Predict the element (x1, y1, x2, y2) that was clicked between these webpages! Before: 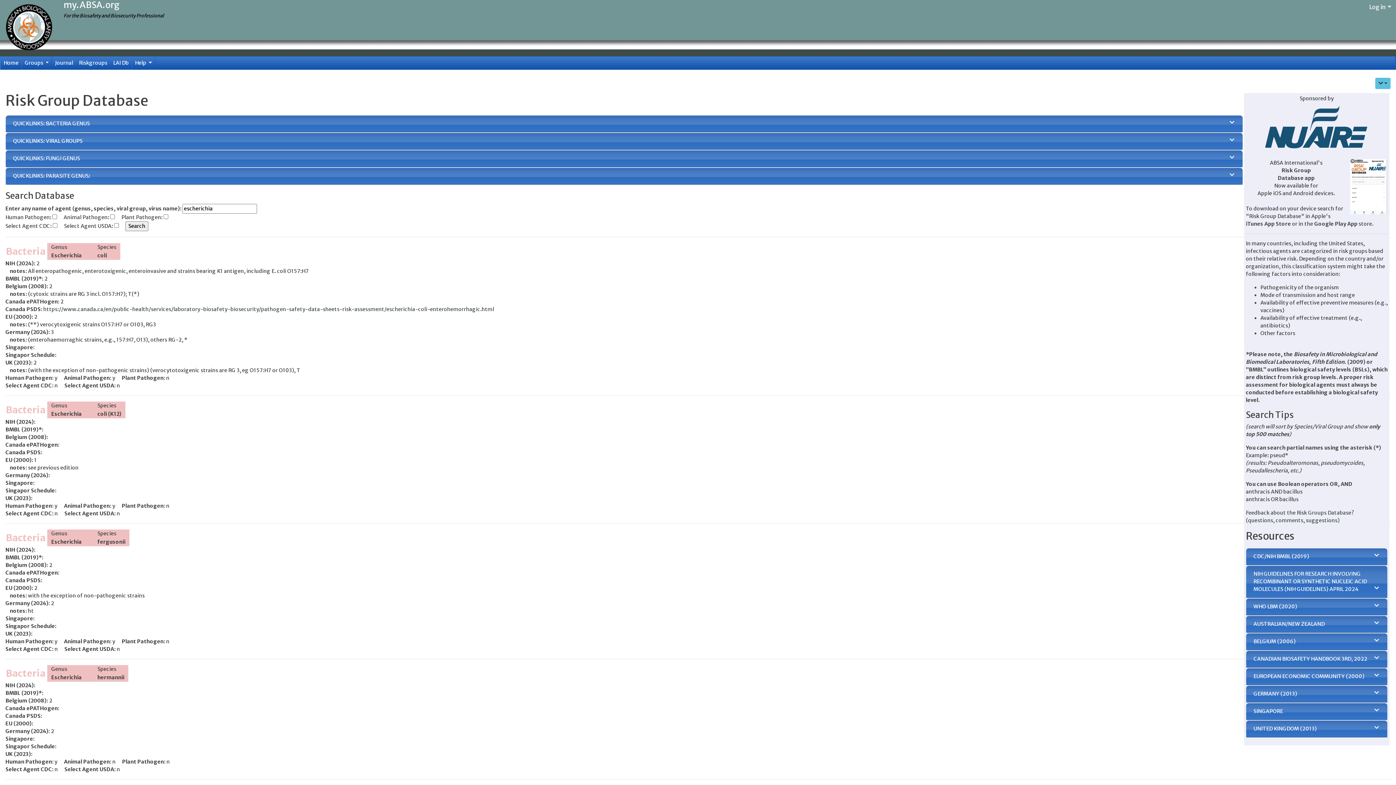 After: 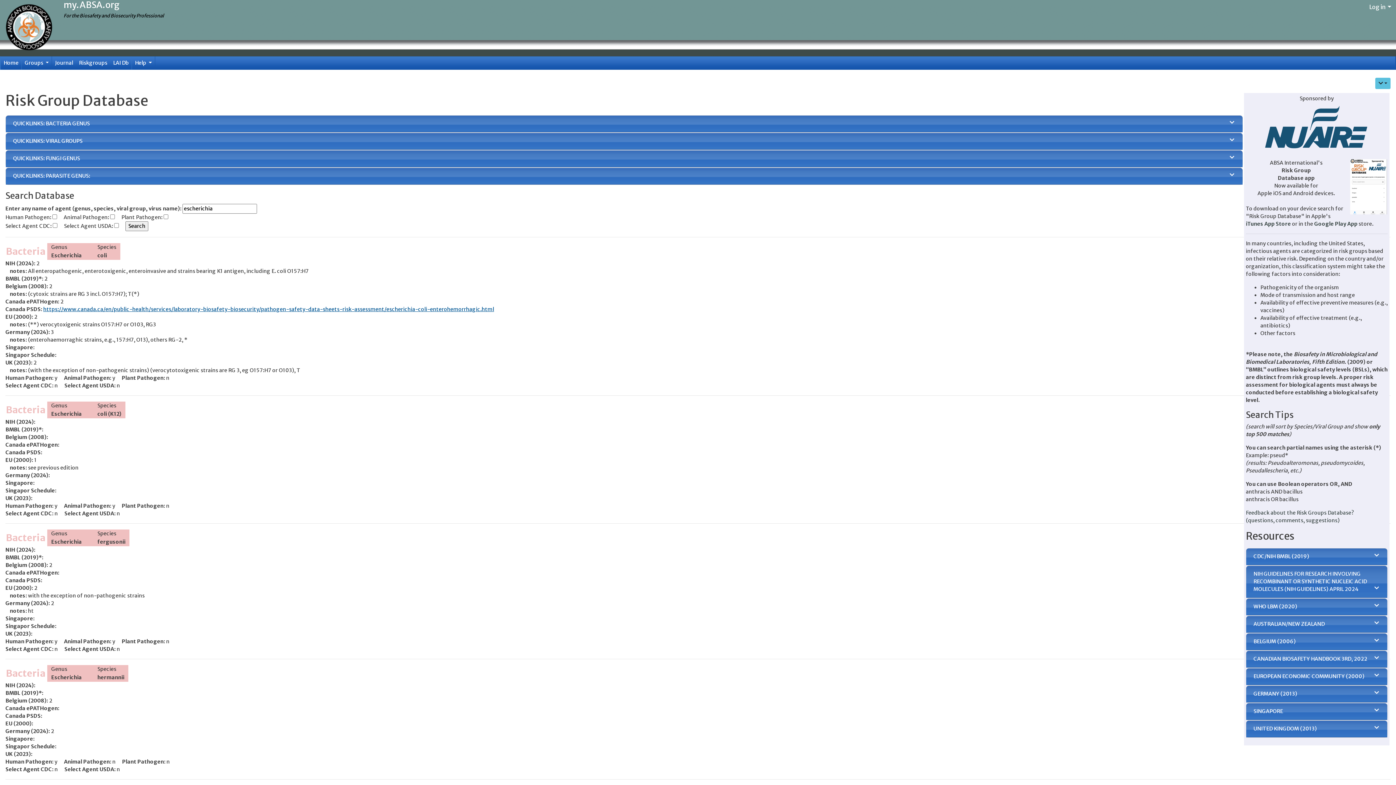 Action: label: https://www.canada.ca/en/public-health/services/laboratory-biosafety-biosecurity/pathogen-safety-data-sheets-risk-assessment/escherichia-coli-enterohemorrhagic.html bbox: (43, 306, 494, 312)